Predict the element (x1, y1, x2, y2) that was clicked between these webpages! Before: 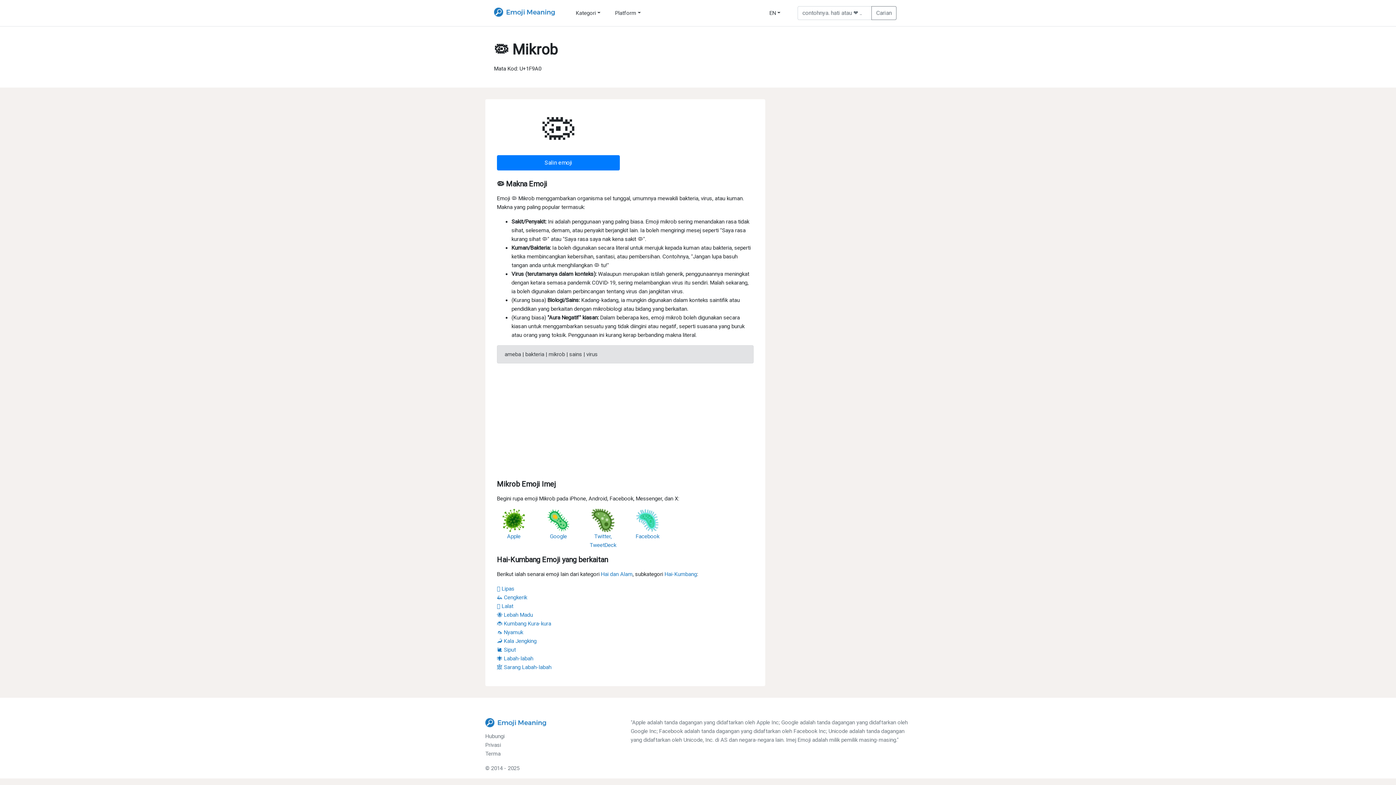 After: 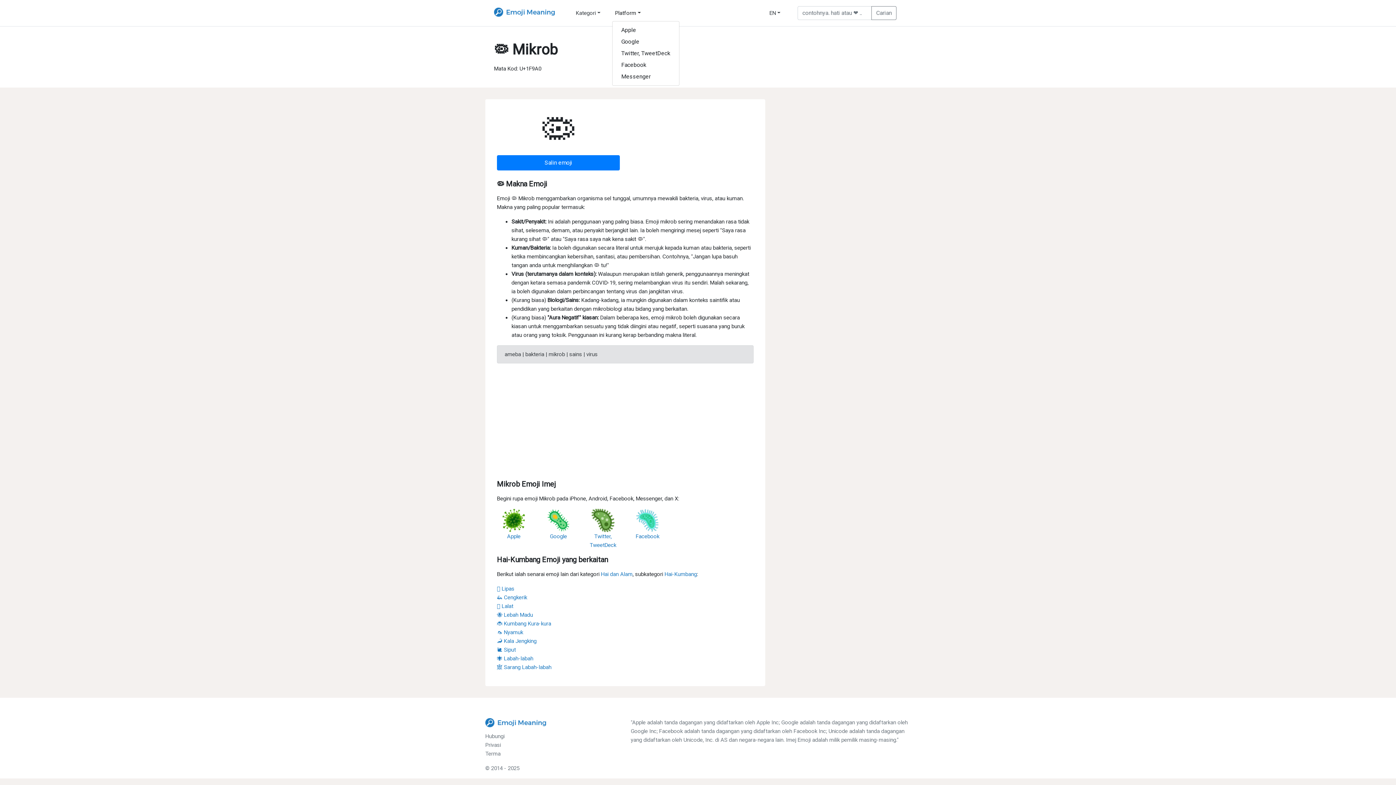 Action: label: Platform bbox: (612, 5, 652, 20)